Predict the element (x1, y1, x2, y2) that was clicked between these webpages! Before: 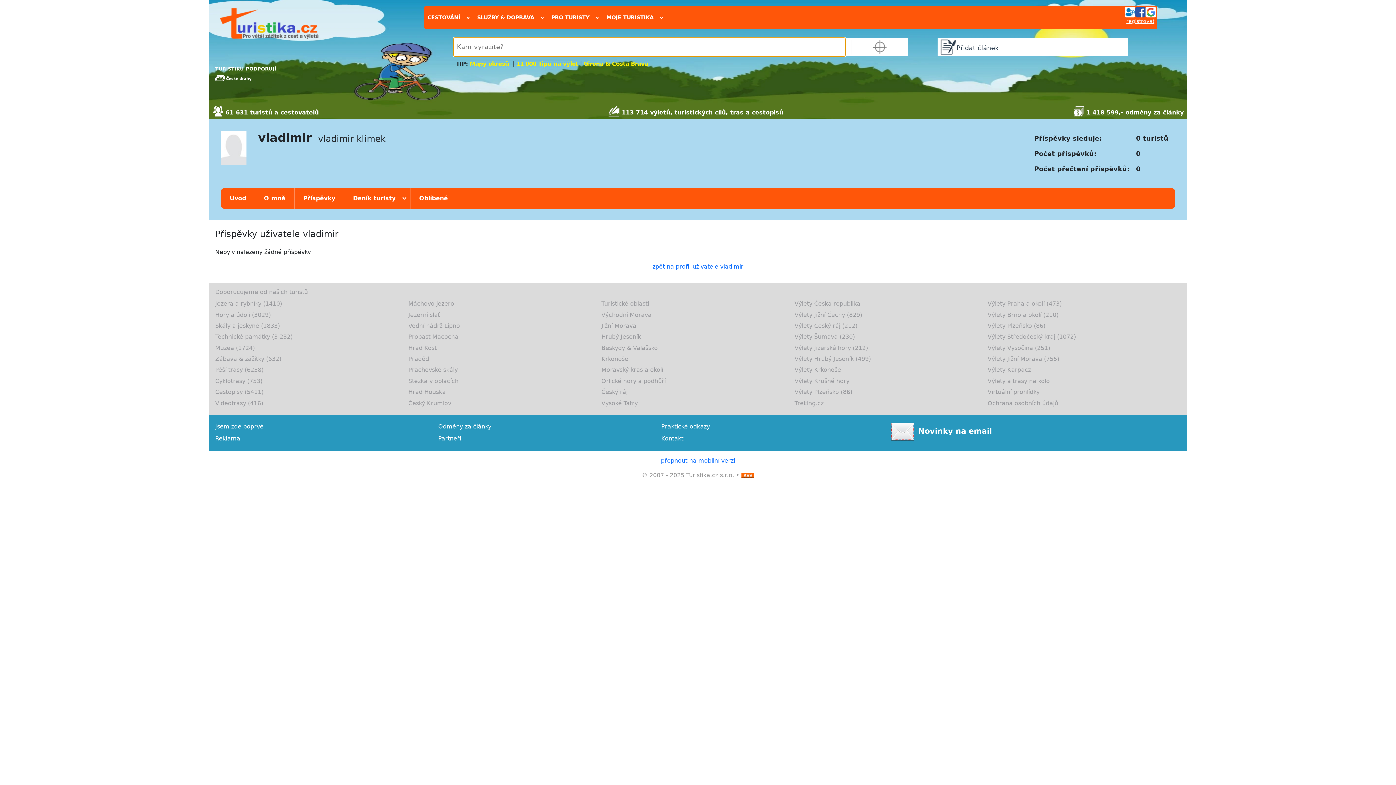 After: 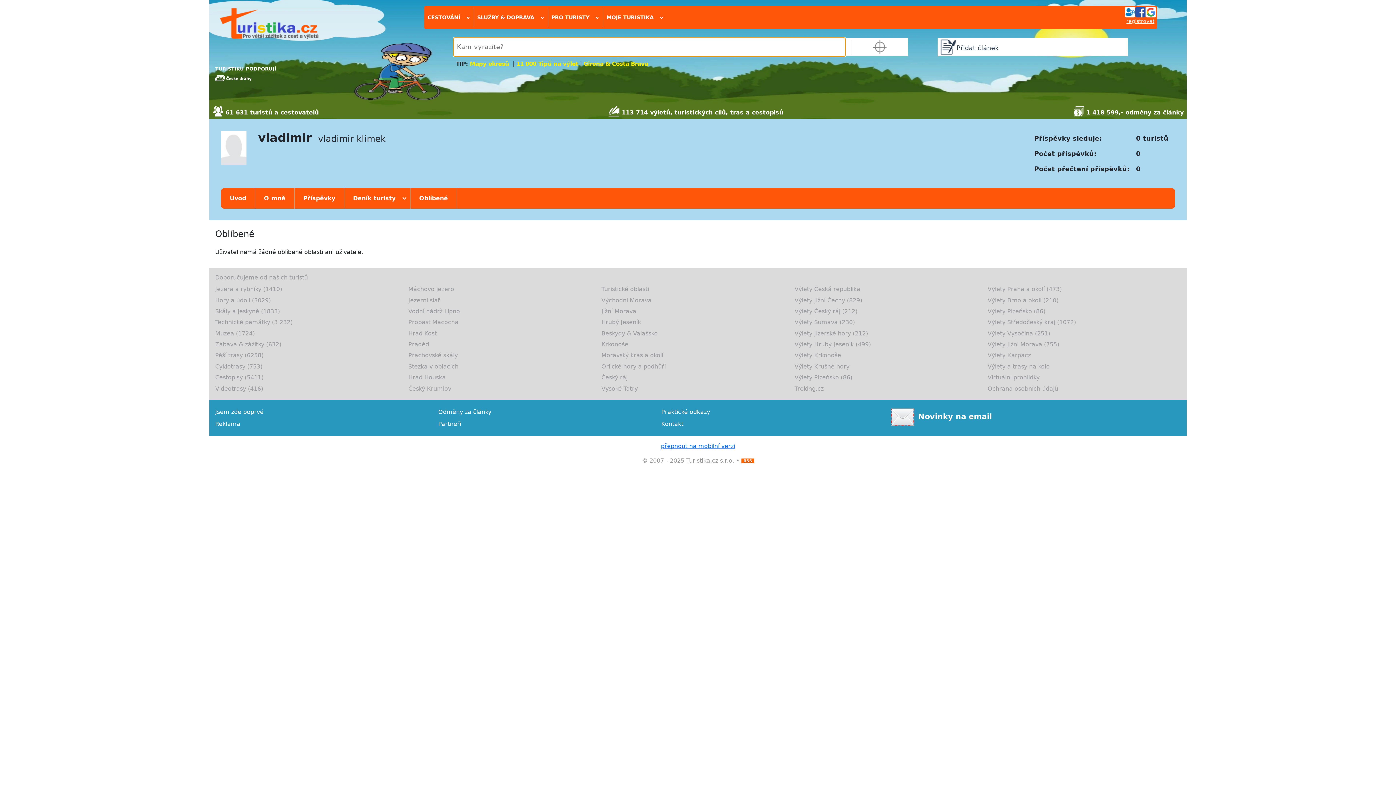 Action: label: Oblíbené bbox: (419, 194, 448, 201)